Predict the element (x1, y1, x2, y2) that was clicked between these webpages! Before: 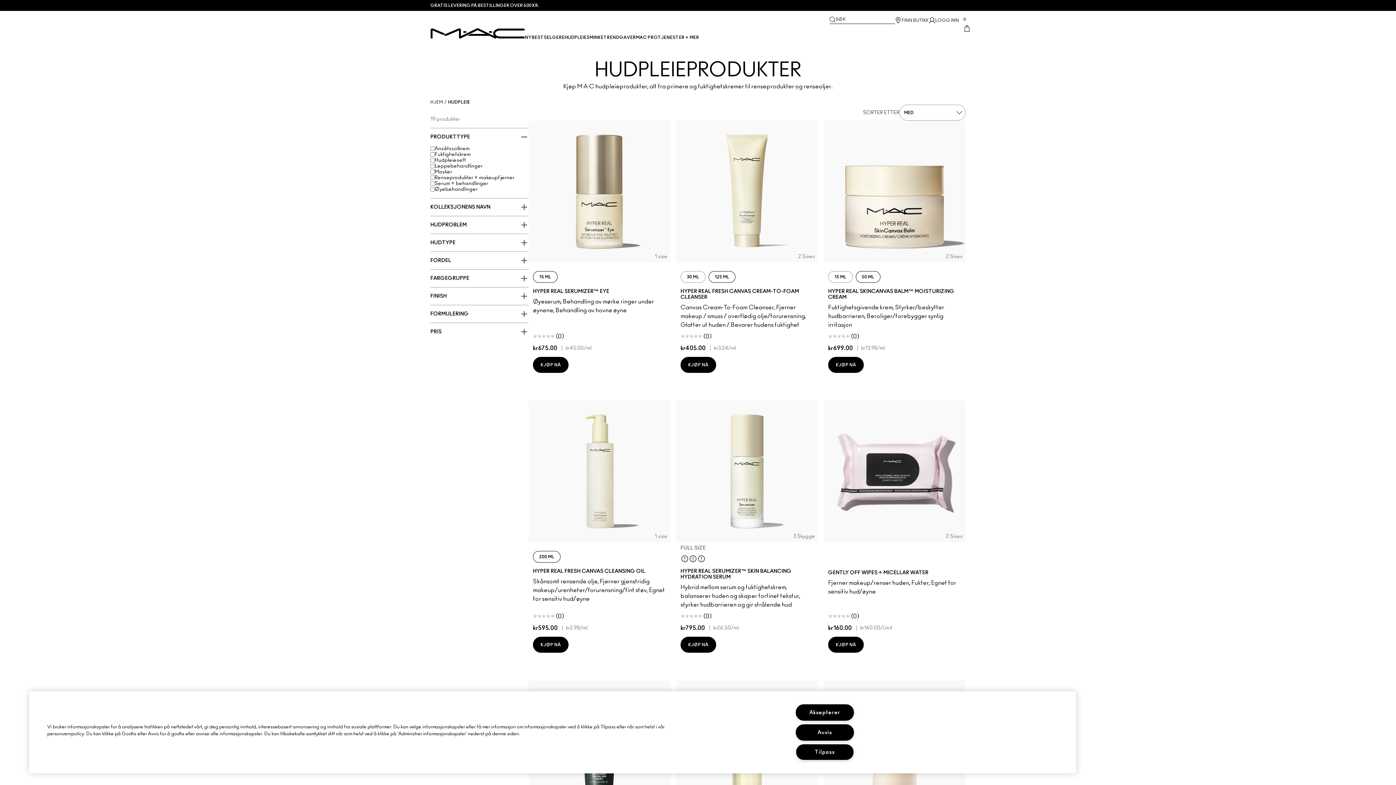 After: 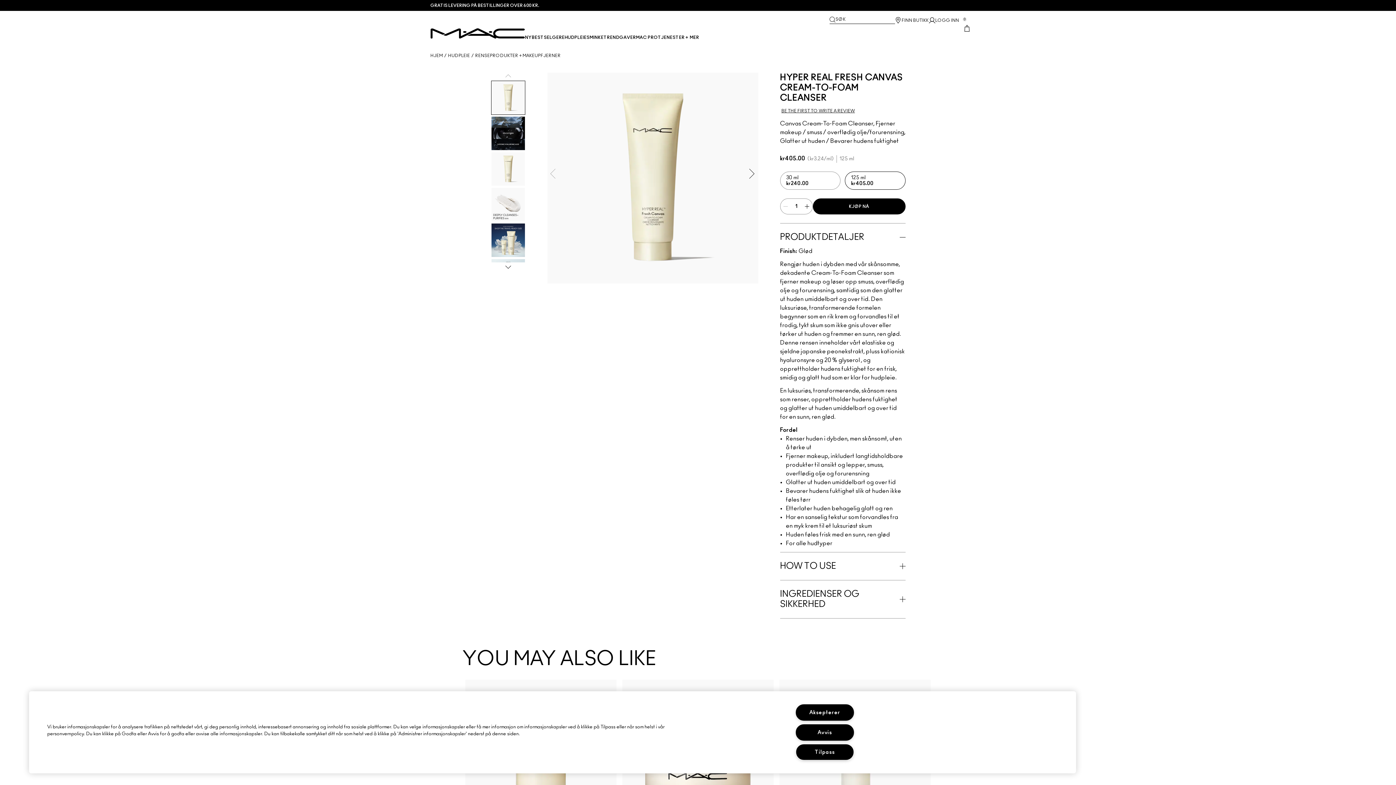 Action: bbox: (680, 304, 806, 328) label: Canvas Cream-To-Foam Cleanser, Fjerner makeup / smuss / overflødig olje/forurensning, Glatter ut huden / Bevarer hudens fuktighet